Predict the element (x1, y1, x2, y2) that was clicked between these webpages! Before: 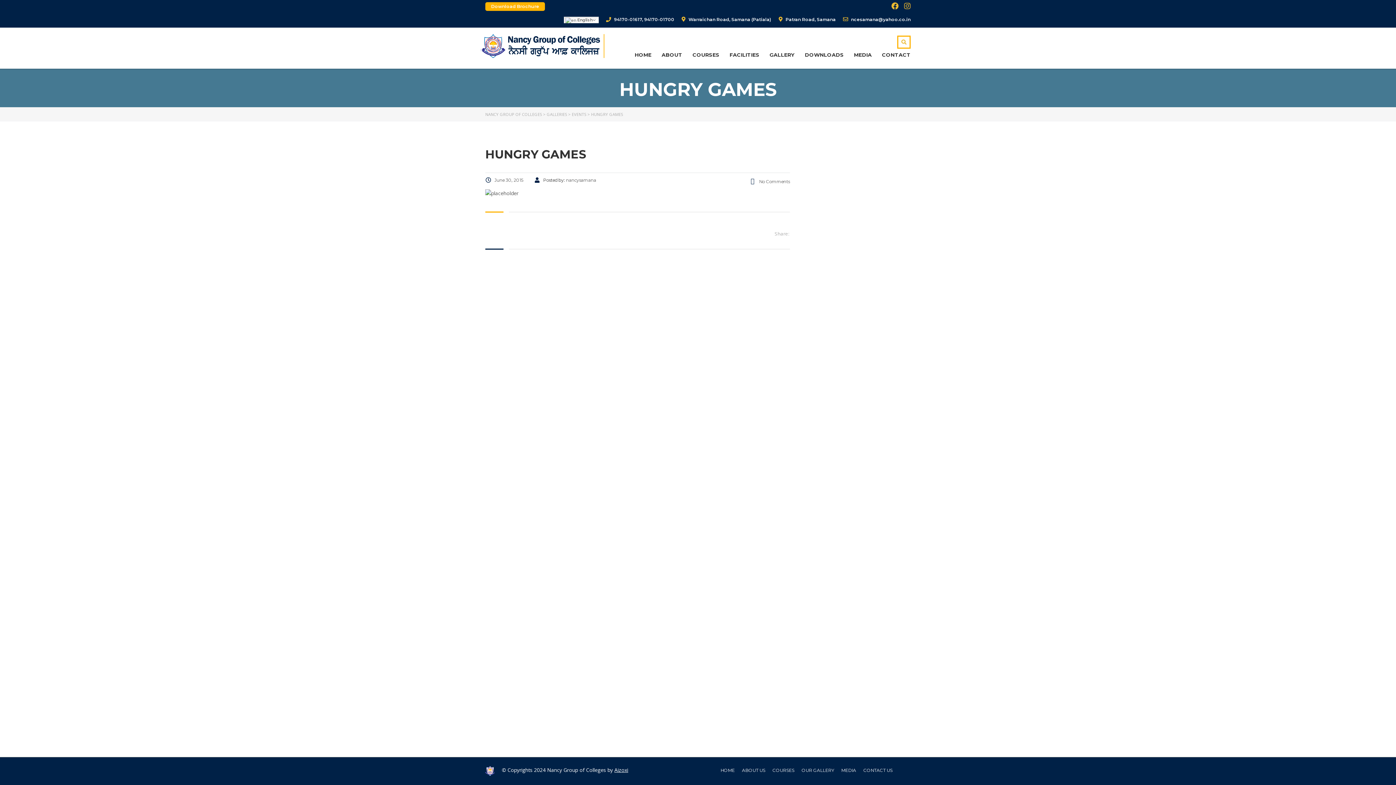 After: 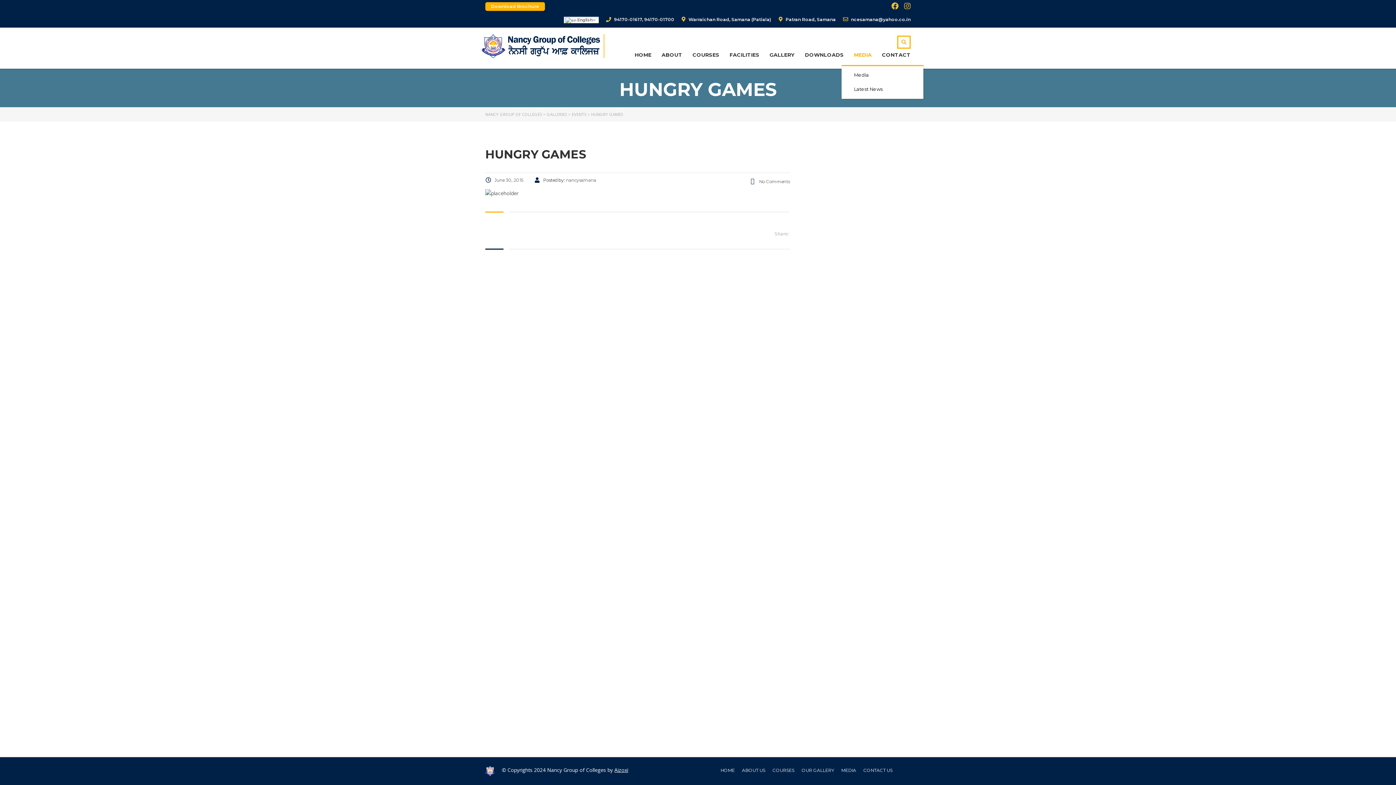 Action: label: MEDIA bbox: (854, 48, 872, 61)